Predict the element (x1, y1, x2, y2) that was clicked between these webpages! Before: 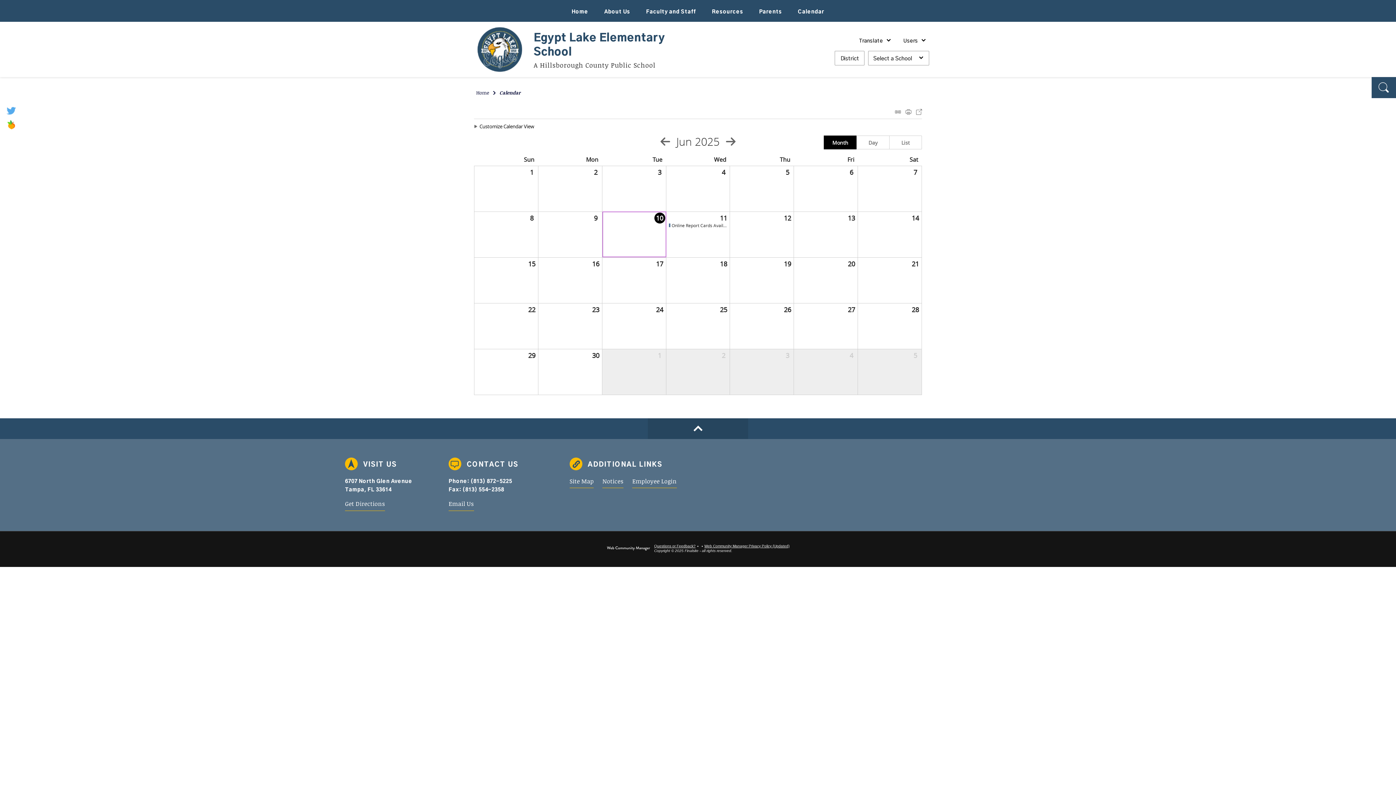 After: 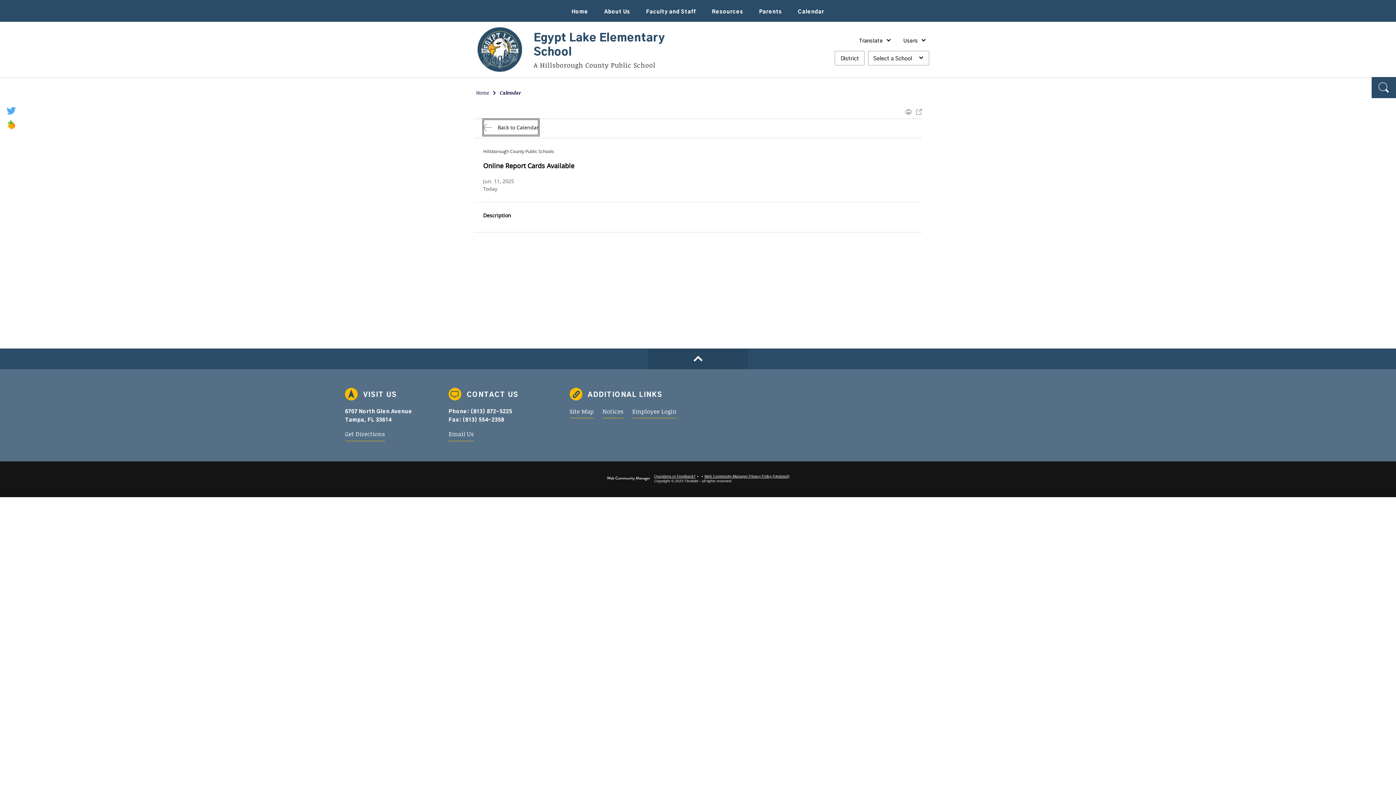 Action: label: Online Report Cards Available bbox: (668, 222, 727, 228)